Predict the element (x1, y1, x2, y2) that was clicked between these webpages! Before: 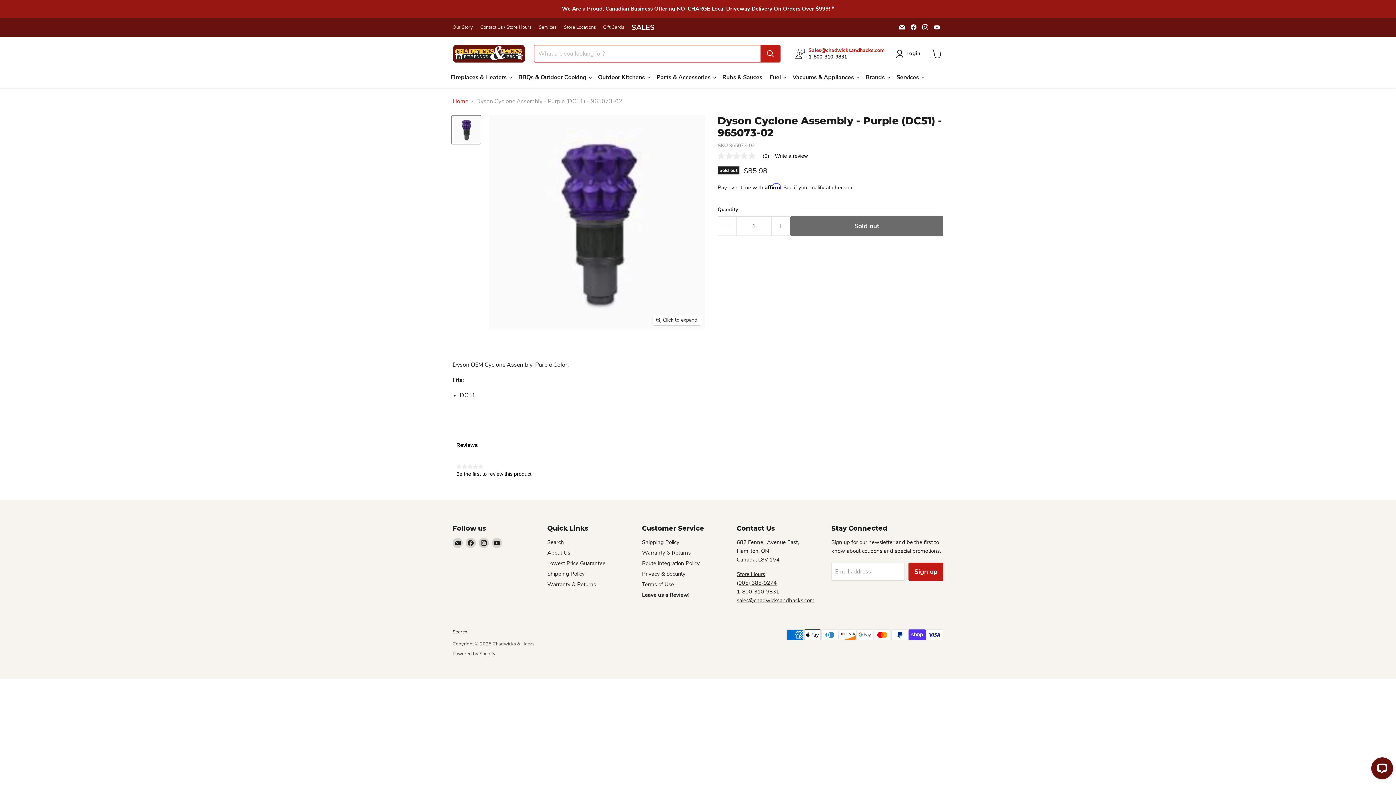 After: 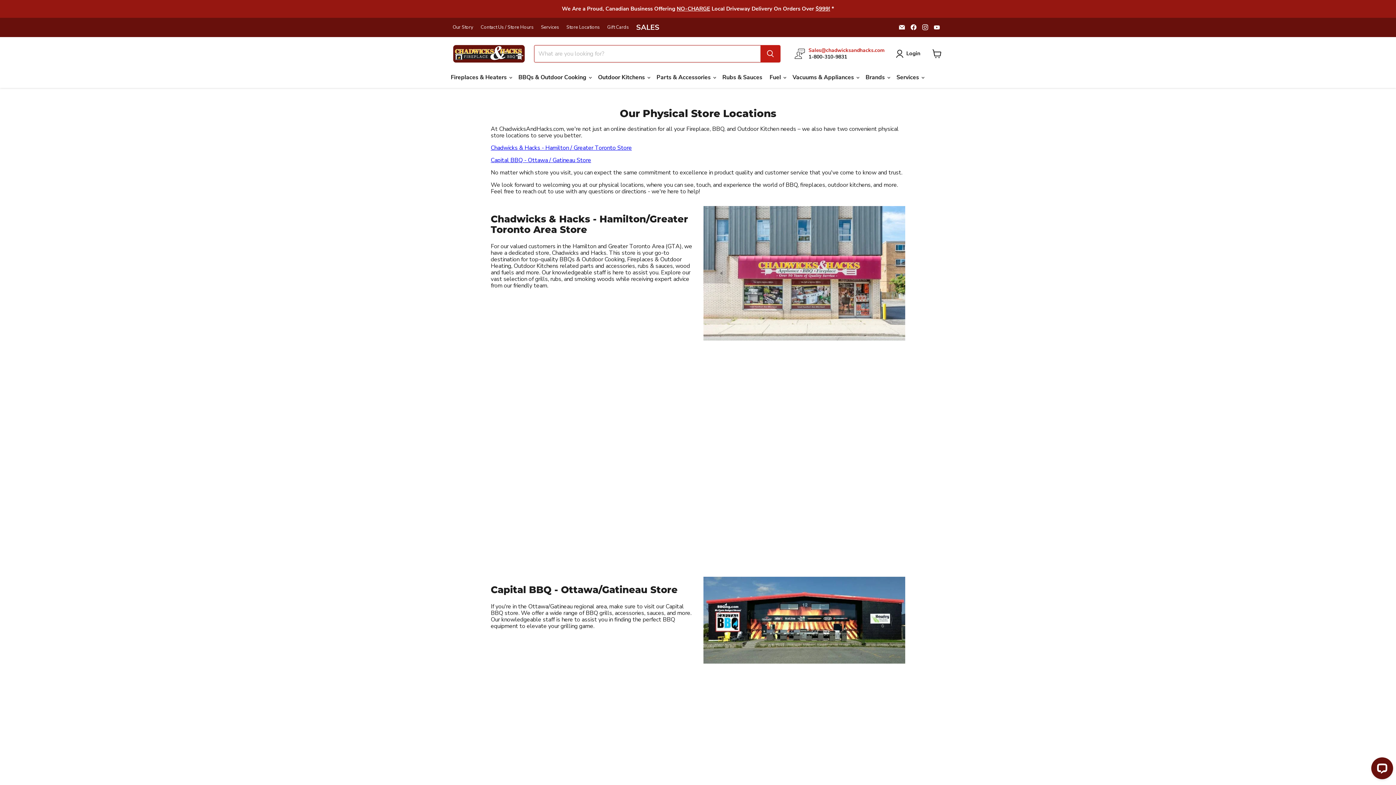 Action: bbox: (564, 24, 596, 29) label: Store Locations